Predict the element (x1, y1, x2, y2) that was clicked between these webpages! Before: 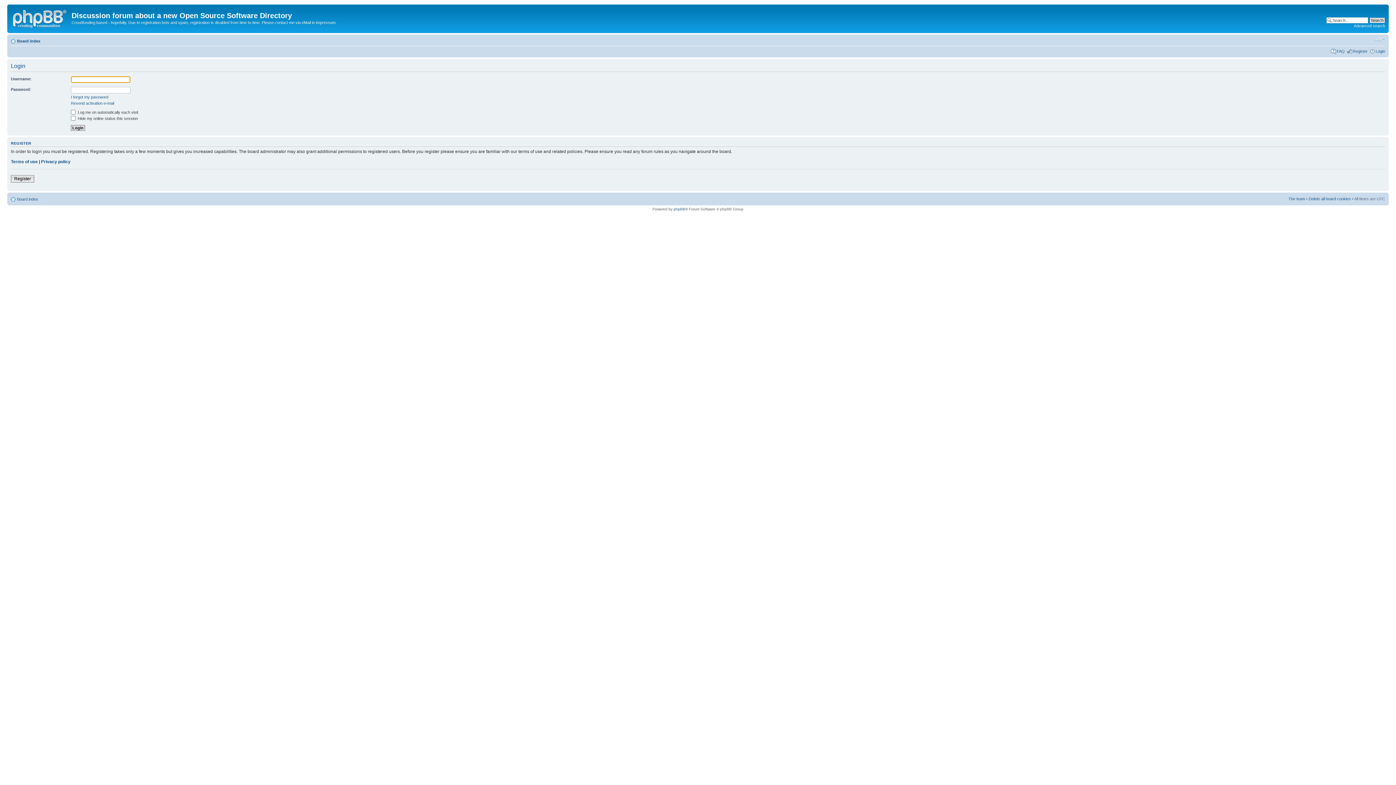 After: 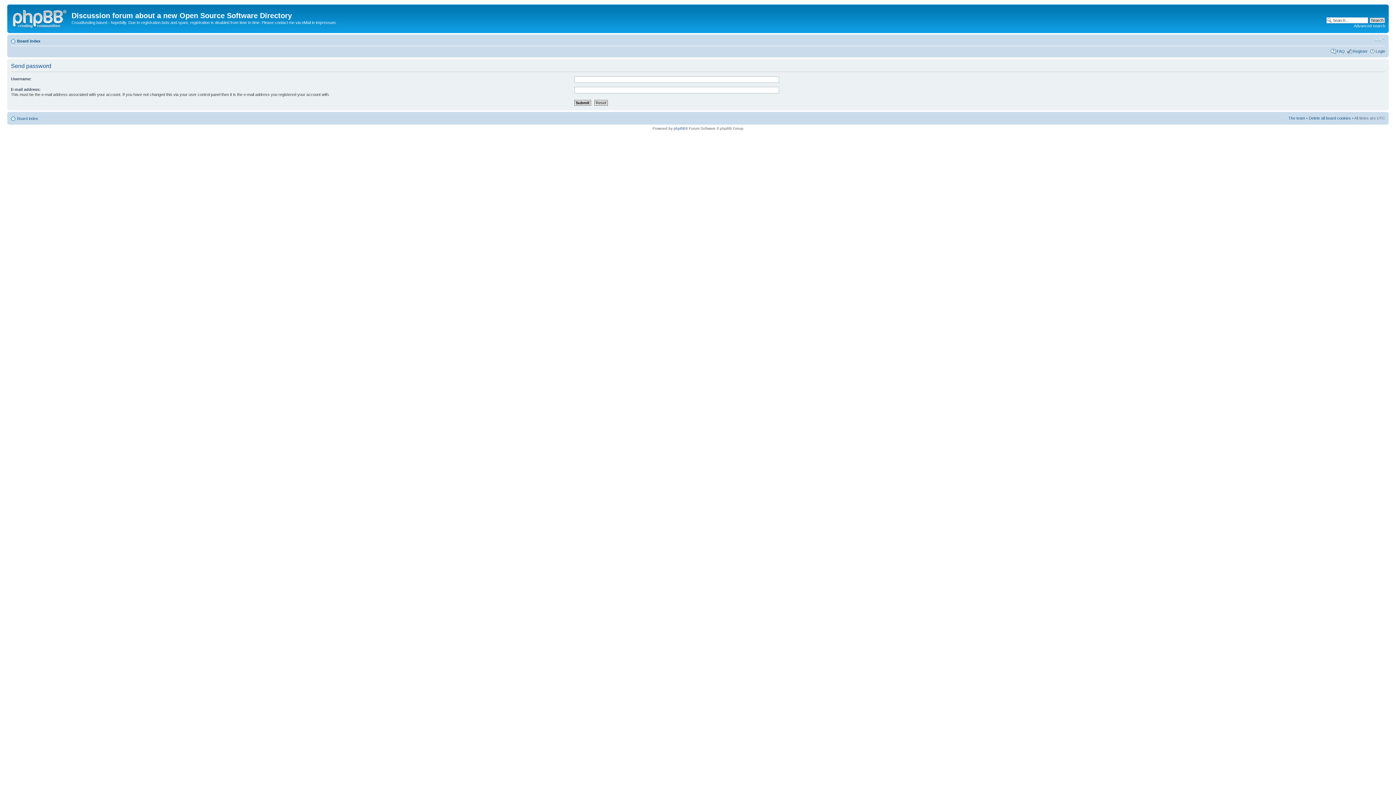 Action: label: I forgot my password bbox: (70, 94, 108, 99)